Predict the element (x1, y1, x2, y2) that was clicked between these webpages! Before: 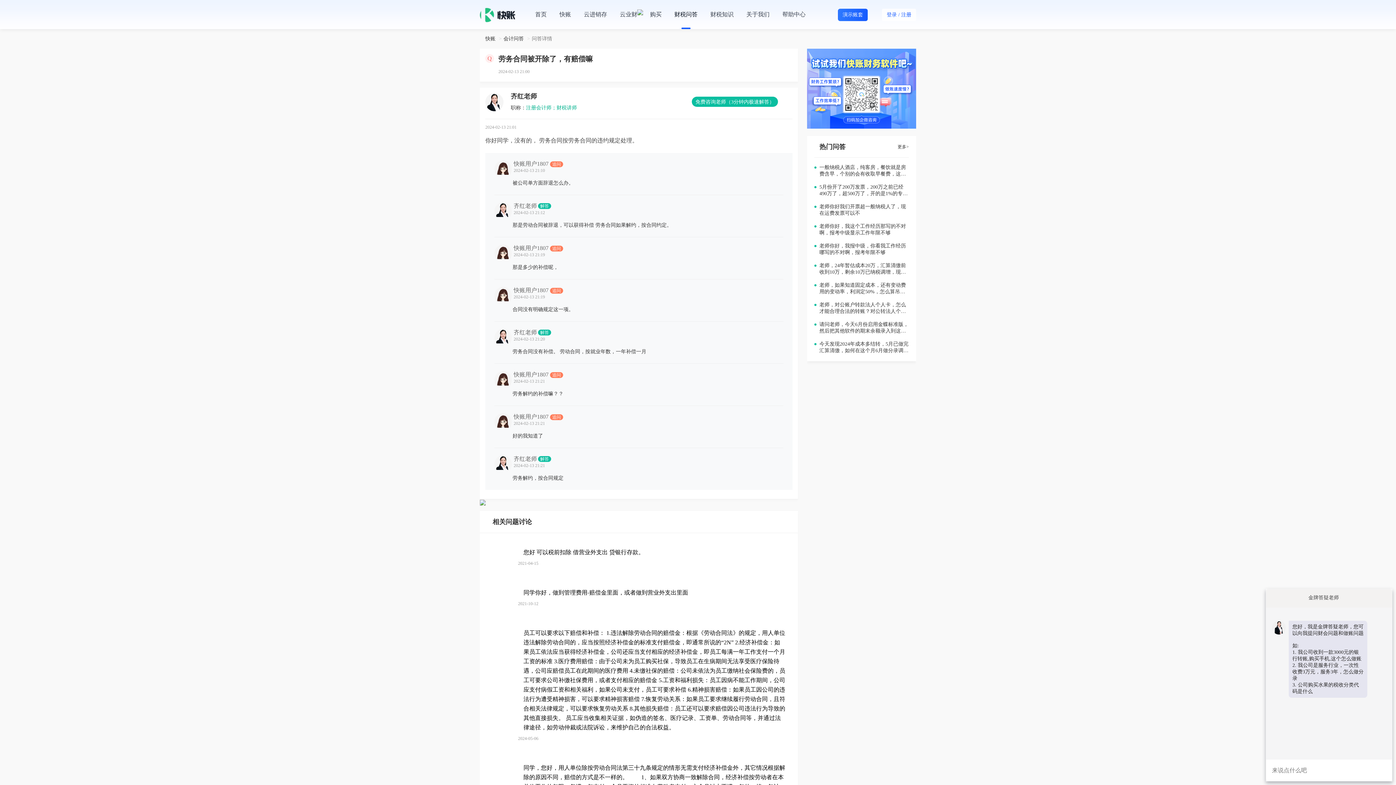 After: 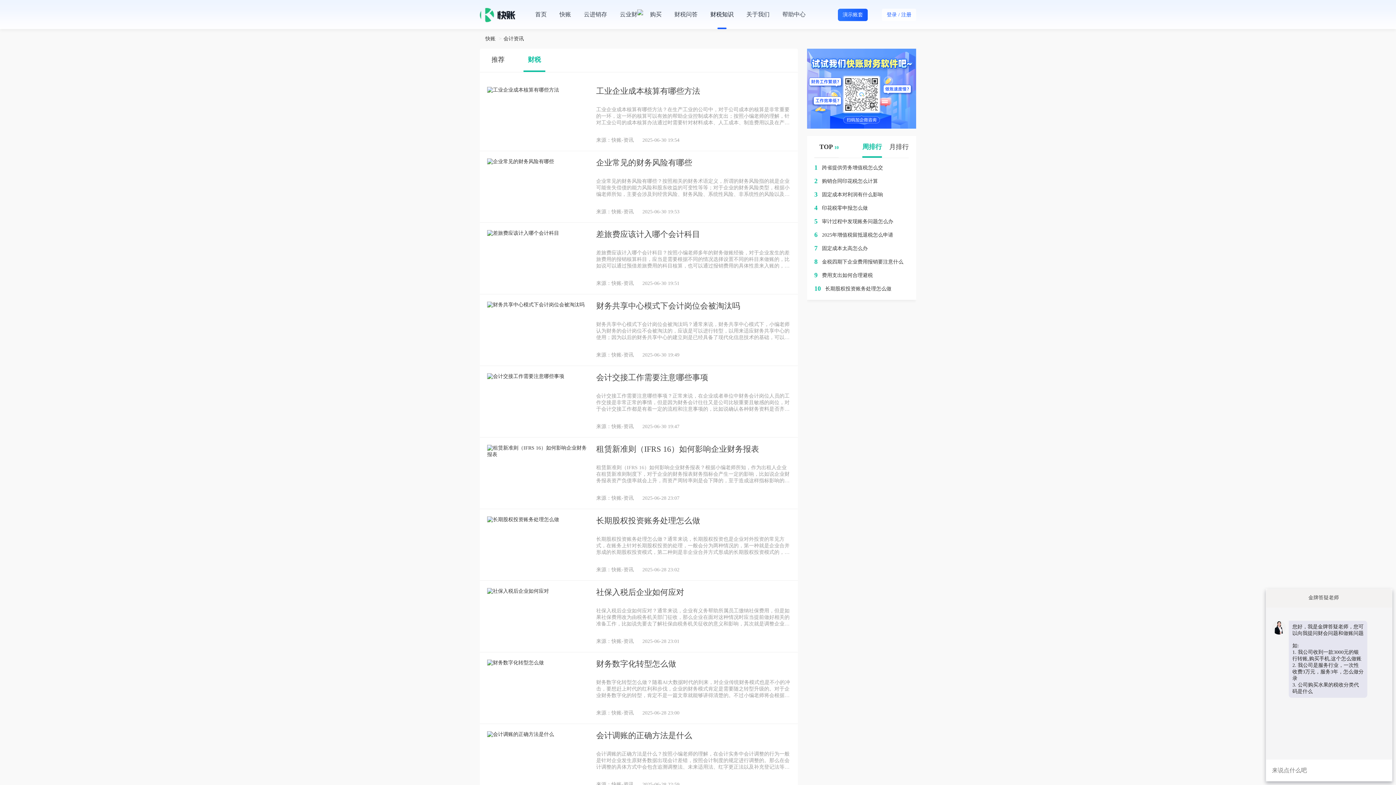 Action: label: 财税知识 bbox: (710, 0, 733, 29)